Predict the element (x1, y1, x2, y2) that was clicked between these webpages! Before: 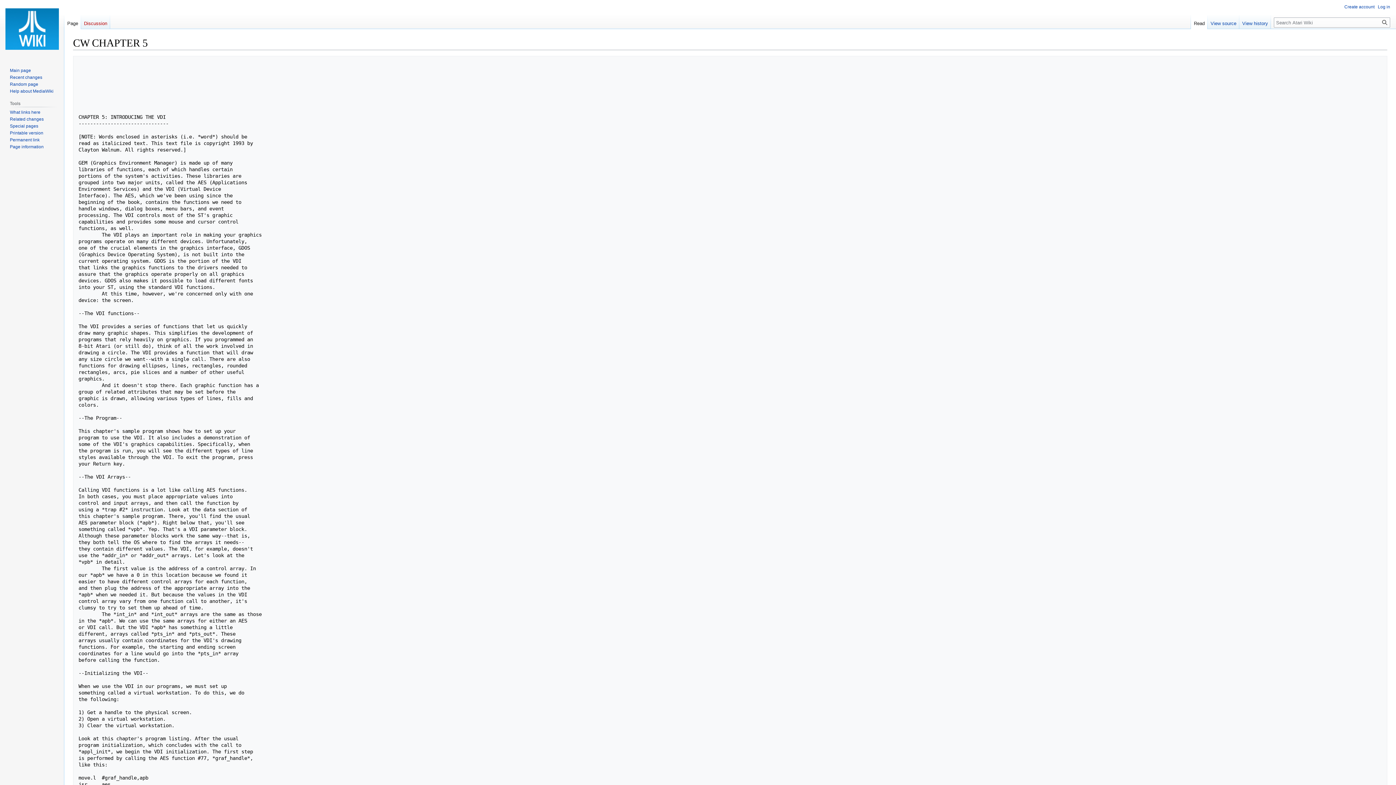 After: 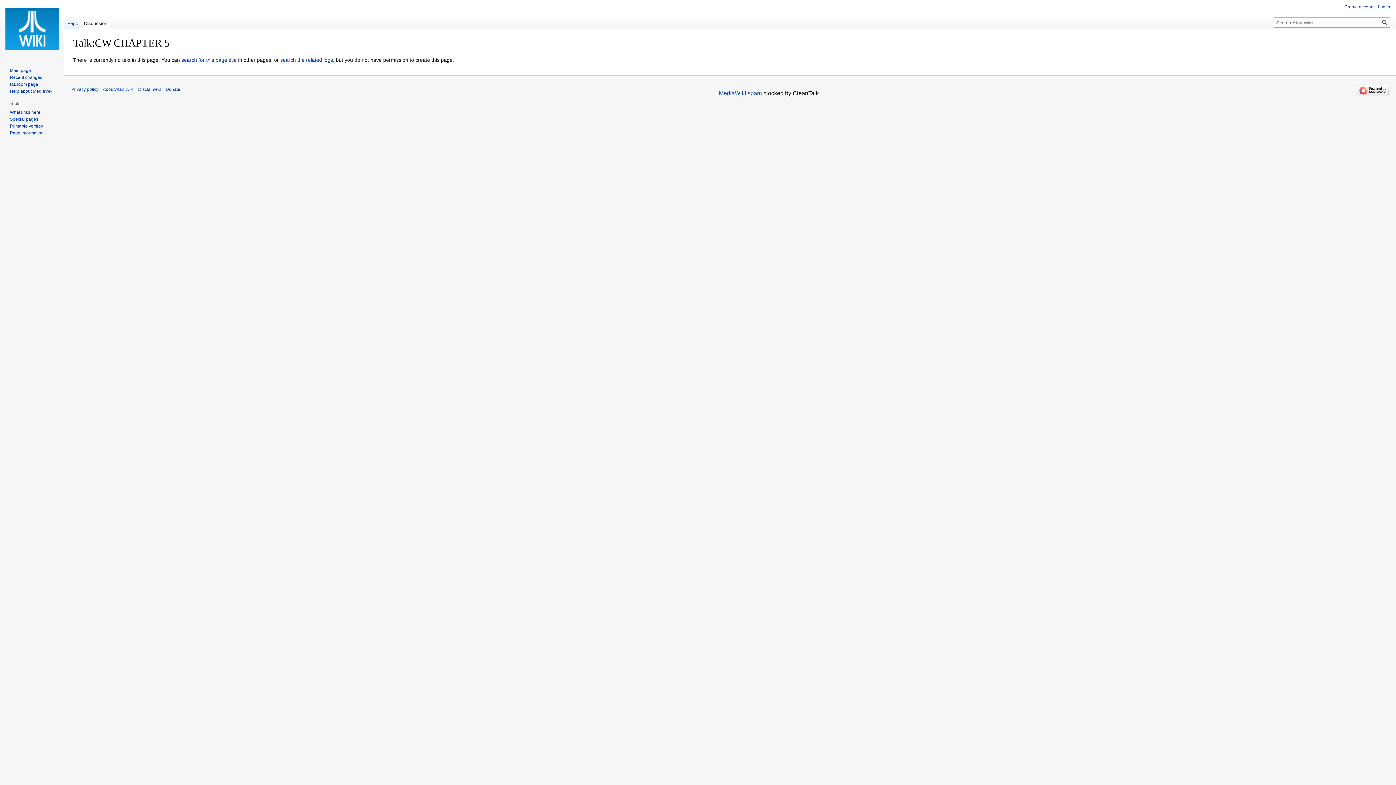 Action: bbox: (81, 14, 110, 29) label: Discussion